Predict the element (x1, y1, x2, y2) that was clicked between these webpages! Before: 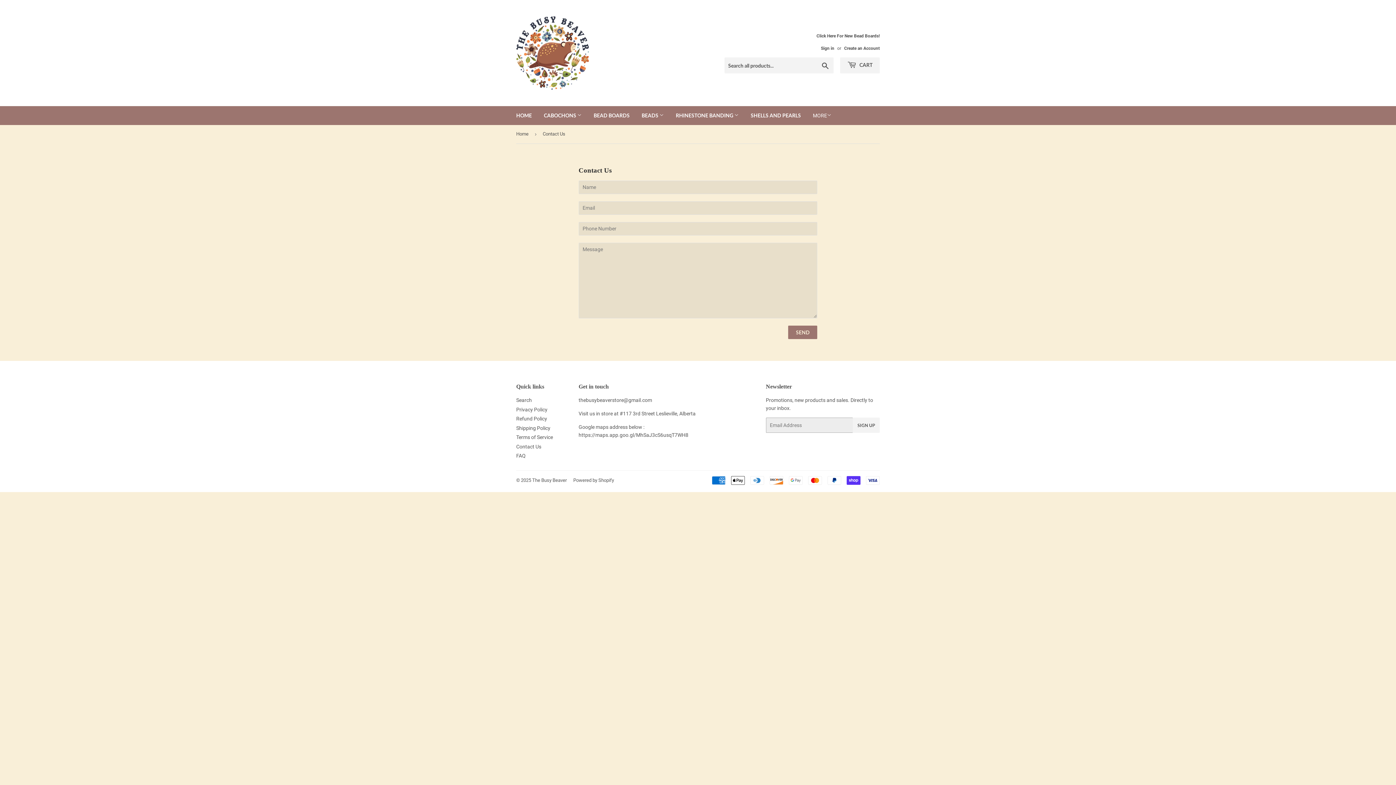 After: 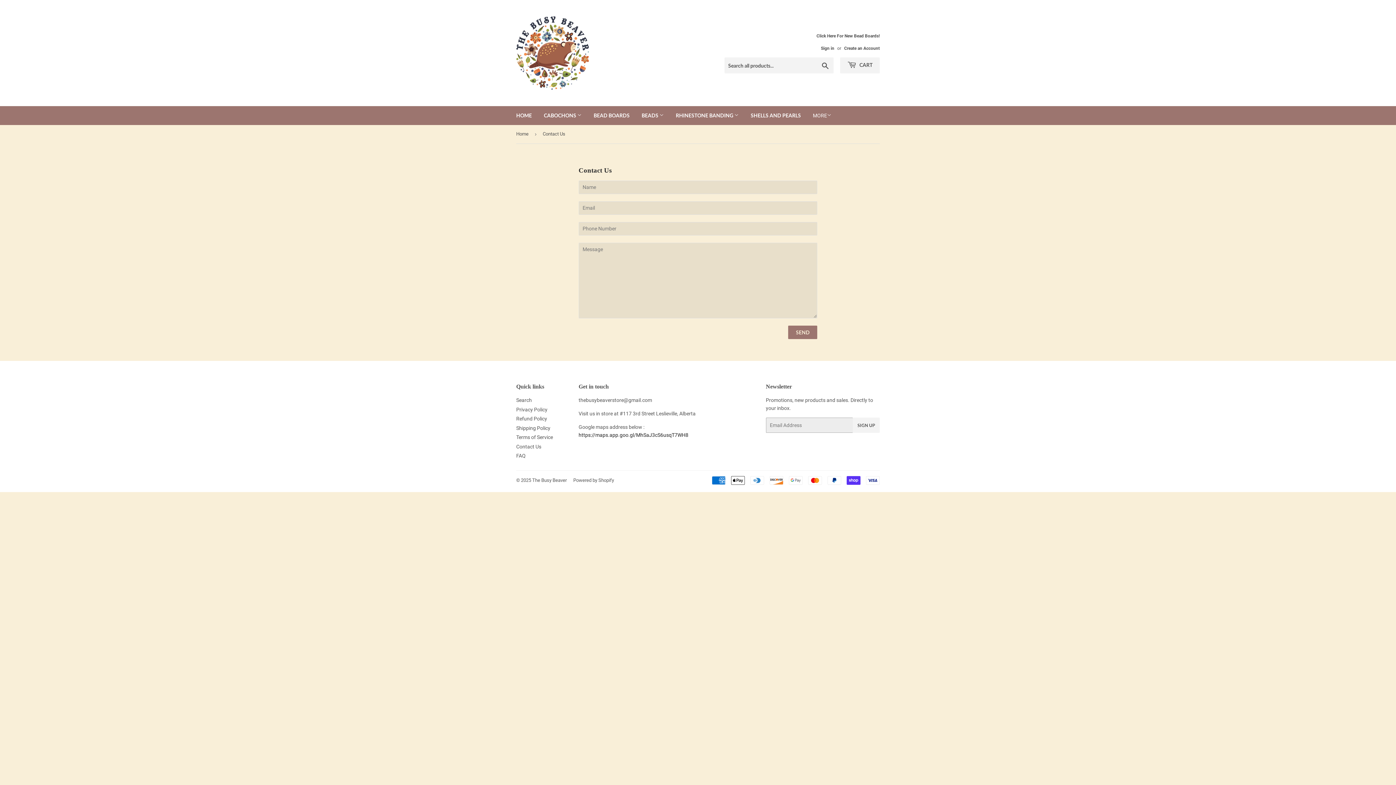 Action: label: https://maps.app.goo.gl/MhSaJ3cS6usqT7WH8 bbox: (578, 432, 688, 438)